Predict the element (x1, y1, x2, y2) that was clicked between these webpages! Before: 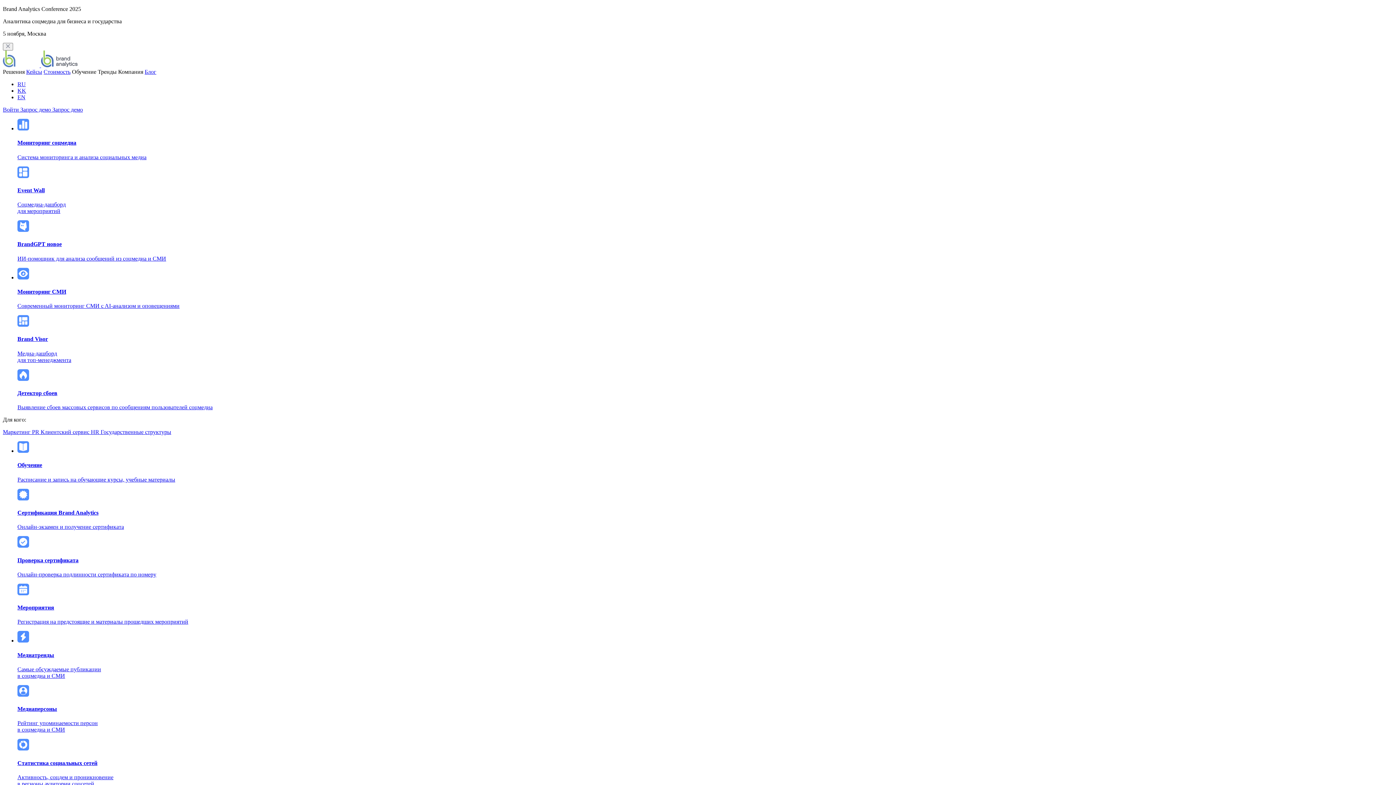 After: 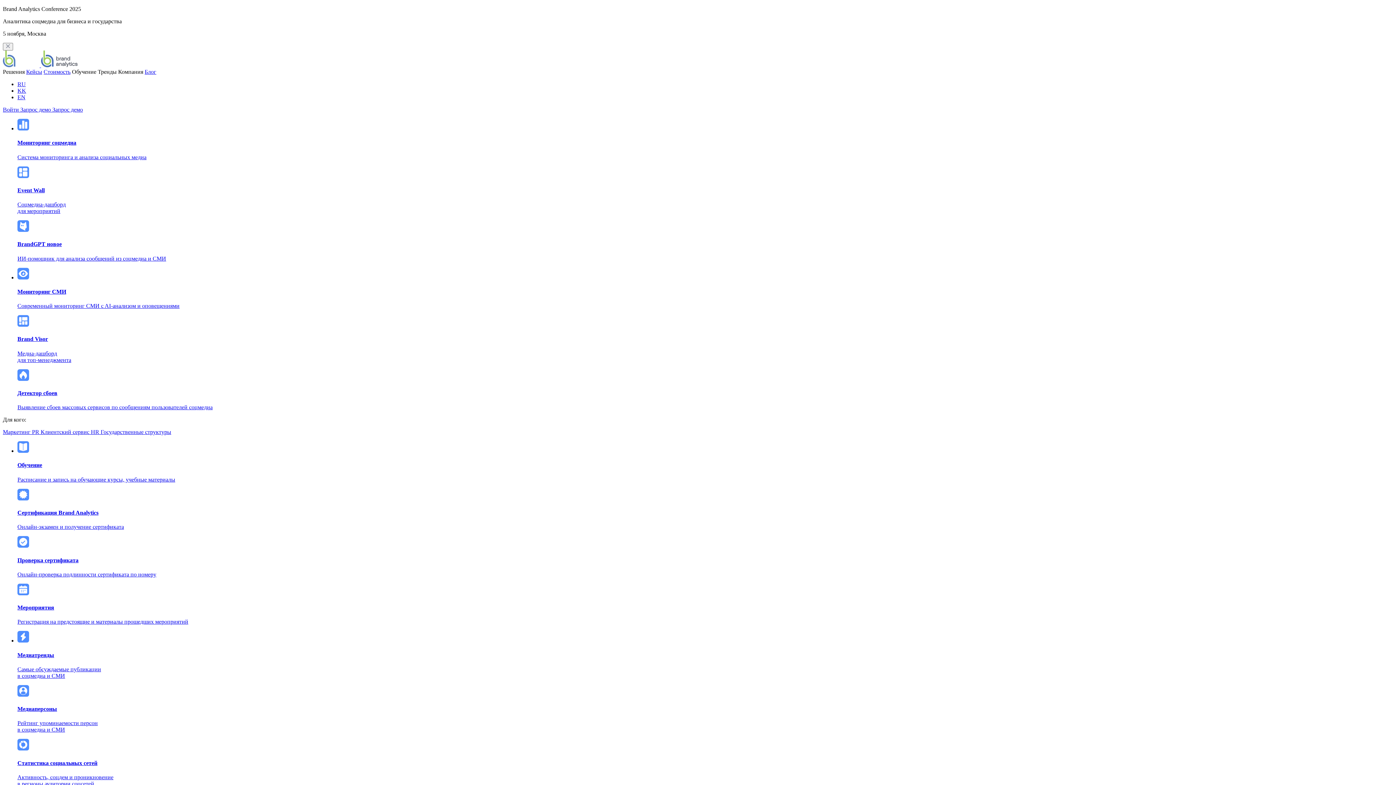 Action: label: Обучение

Расписание и запись на обучающие курсы, учебные материалы bbox: (17, 441, 1393, 483)